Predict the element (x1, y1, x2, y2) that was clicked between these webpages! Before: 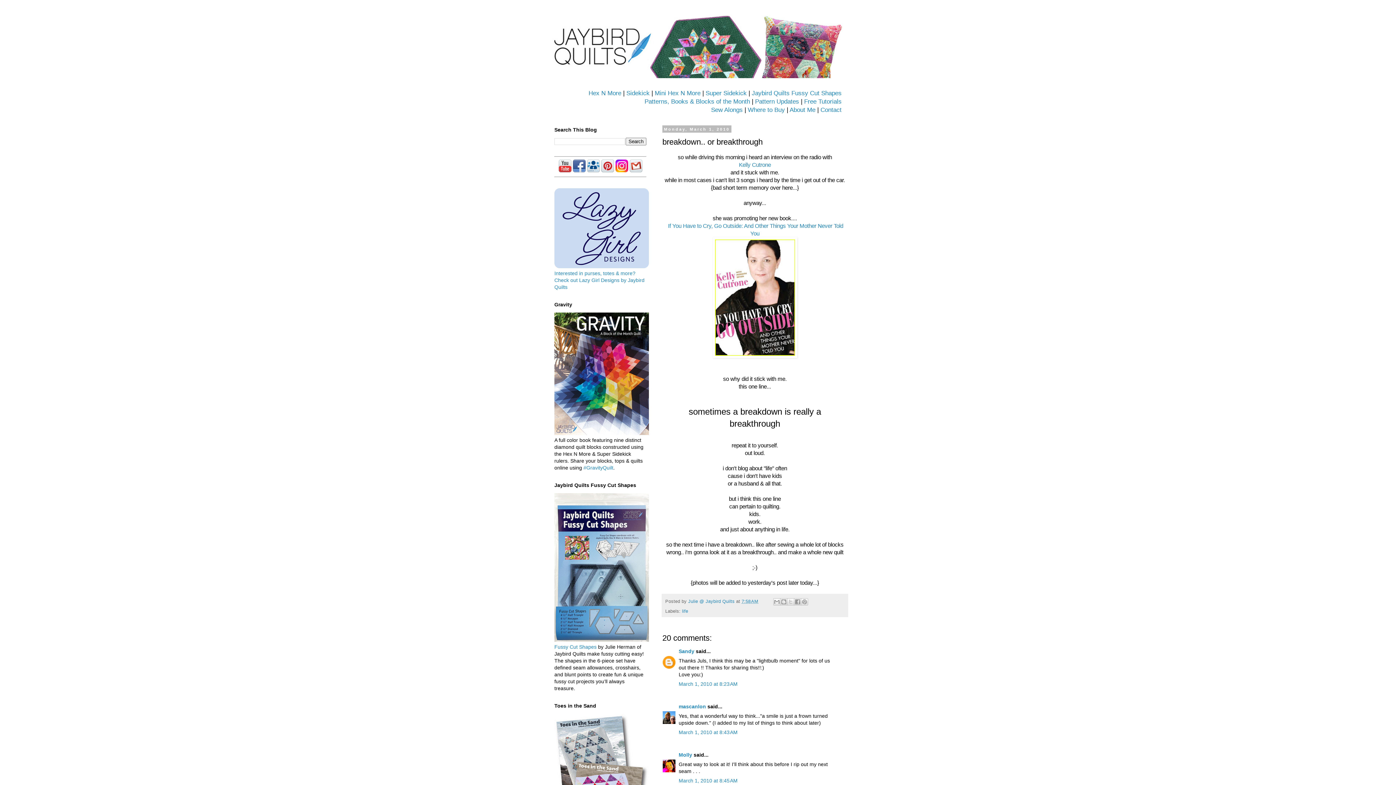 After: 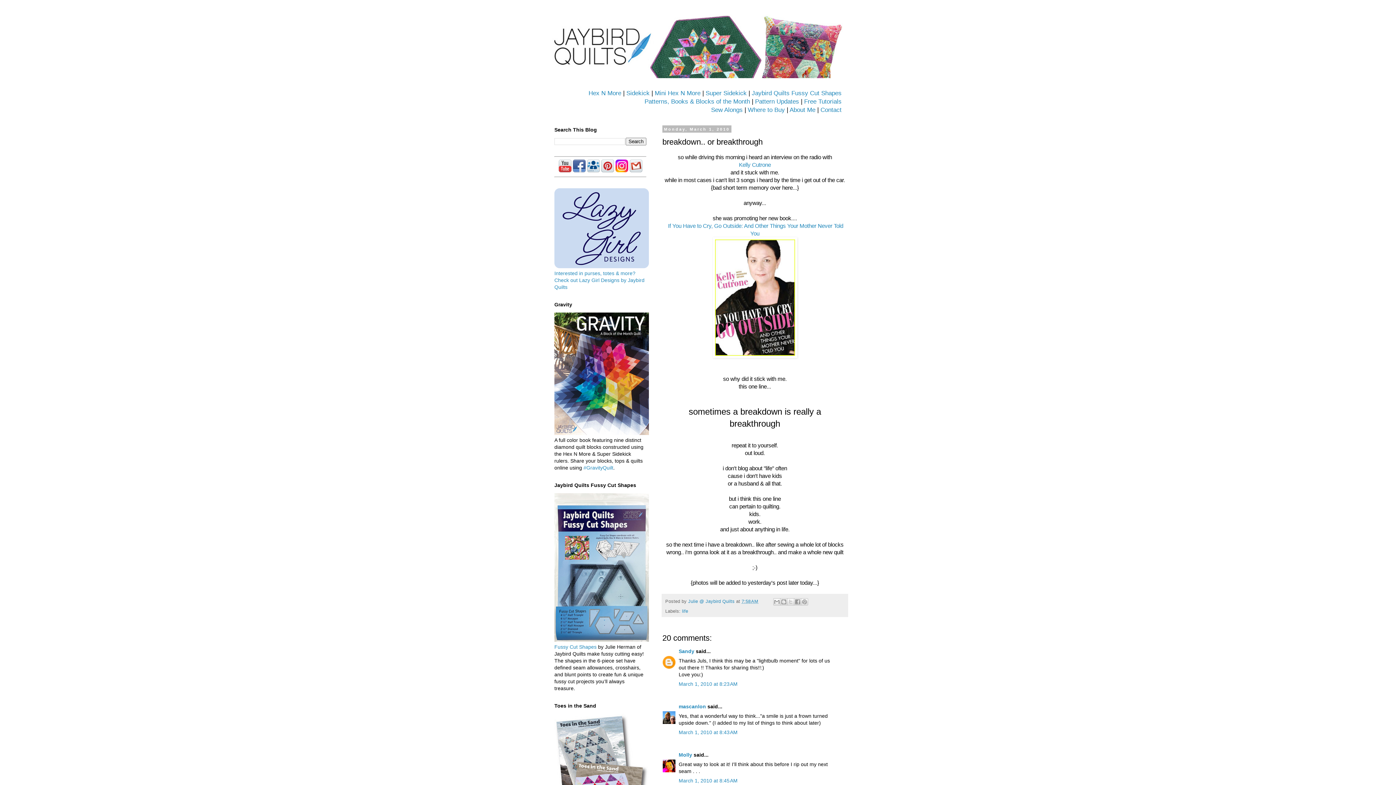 Action: bbox: (601, 167, 614, 173)